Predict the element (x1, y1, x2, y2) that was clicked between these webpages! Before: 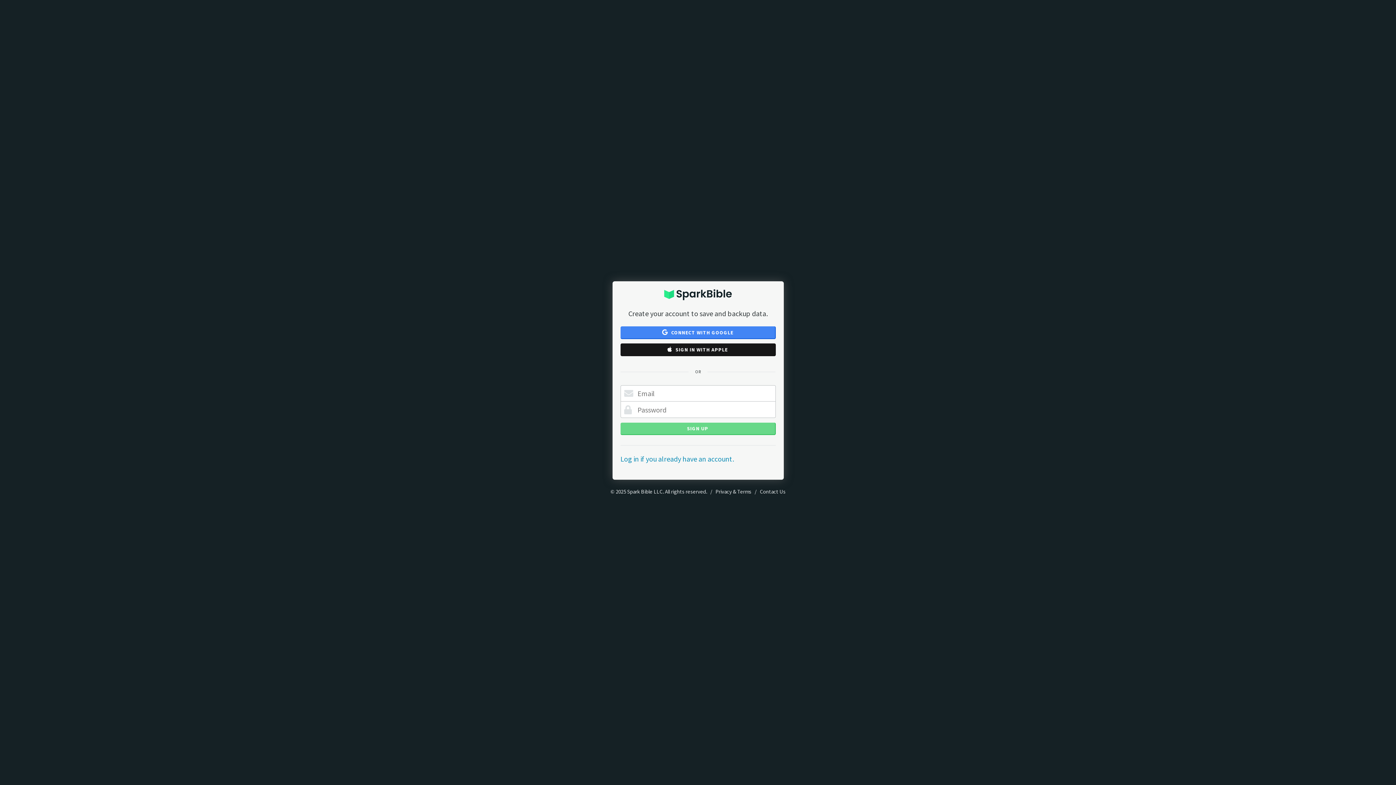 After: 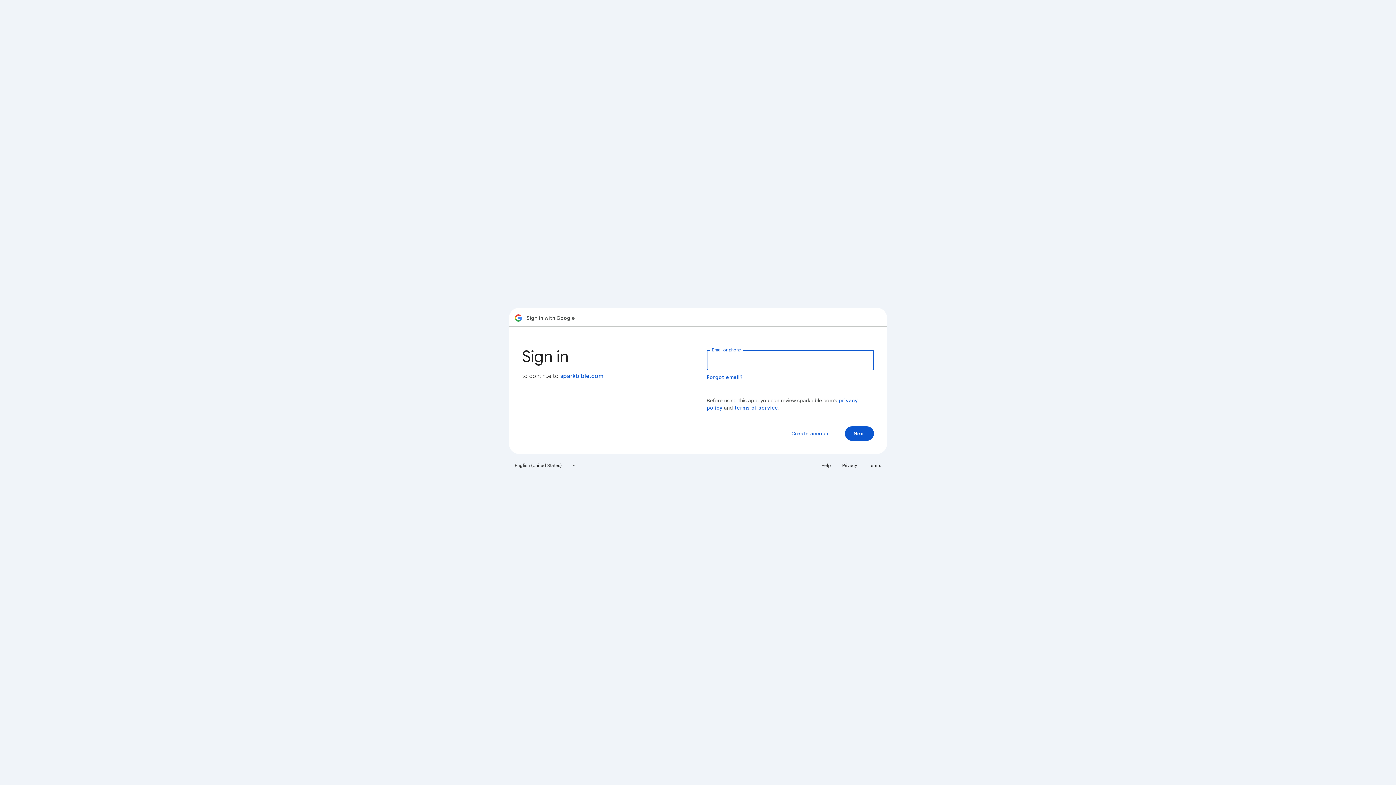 Action: label:  CONNECT WITH GOOGLE bbox: (620, 326, 775, 339)